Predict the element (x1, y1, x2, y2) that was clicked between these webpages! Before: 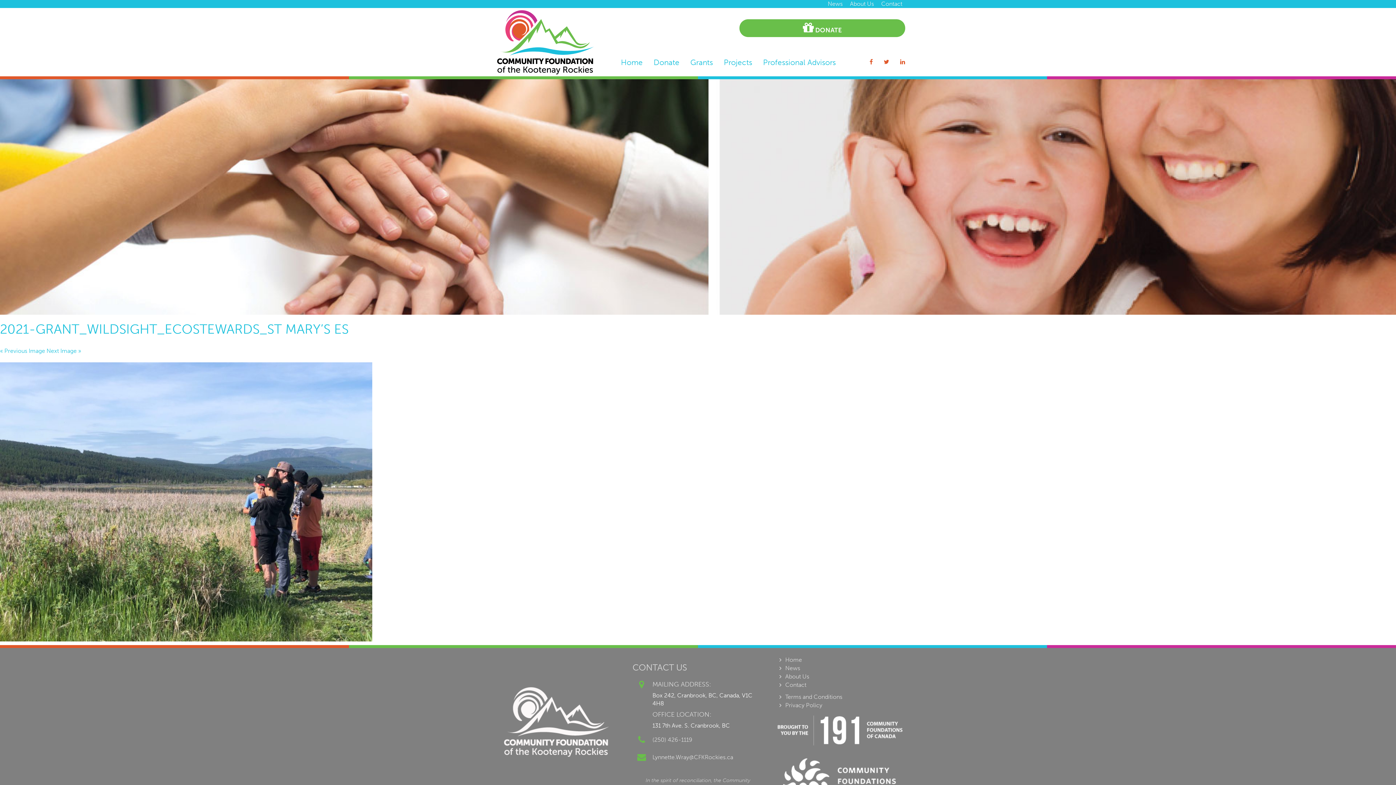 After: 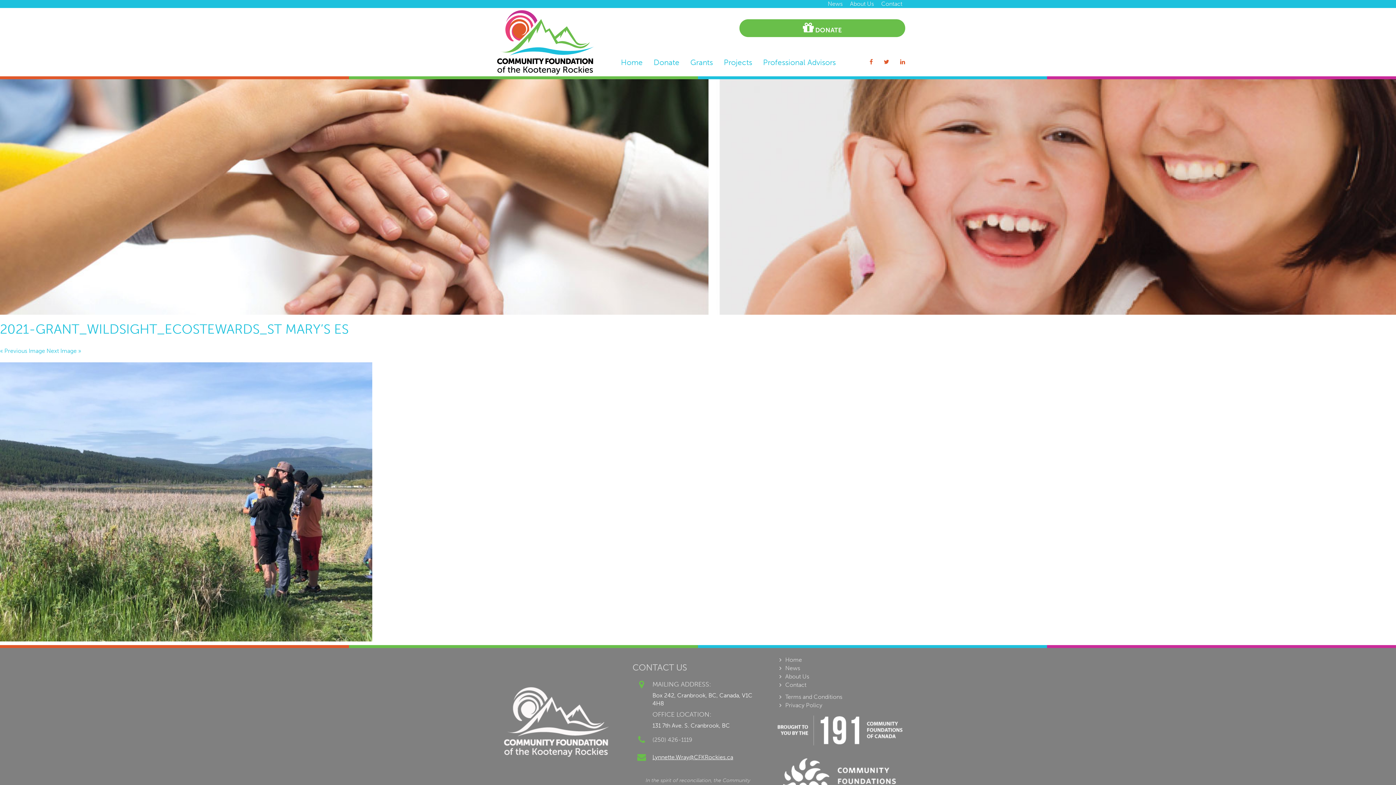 Action: bbox: (652, 754, 733, 761) label: Lynnette.Wray@CFKRockies.ca